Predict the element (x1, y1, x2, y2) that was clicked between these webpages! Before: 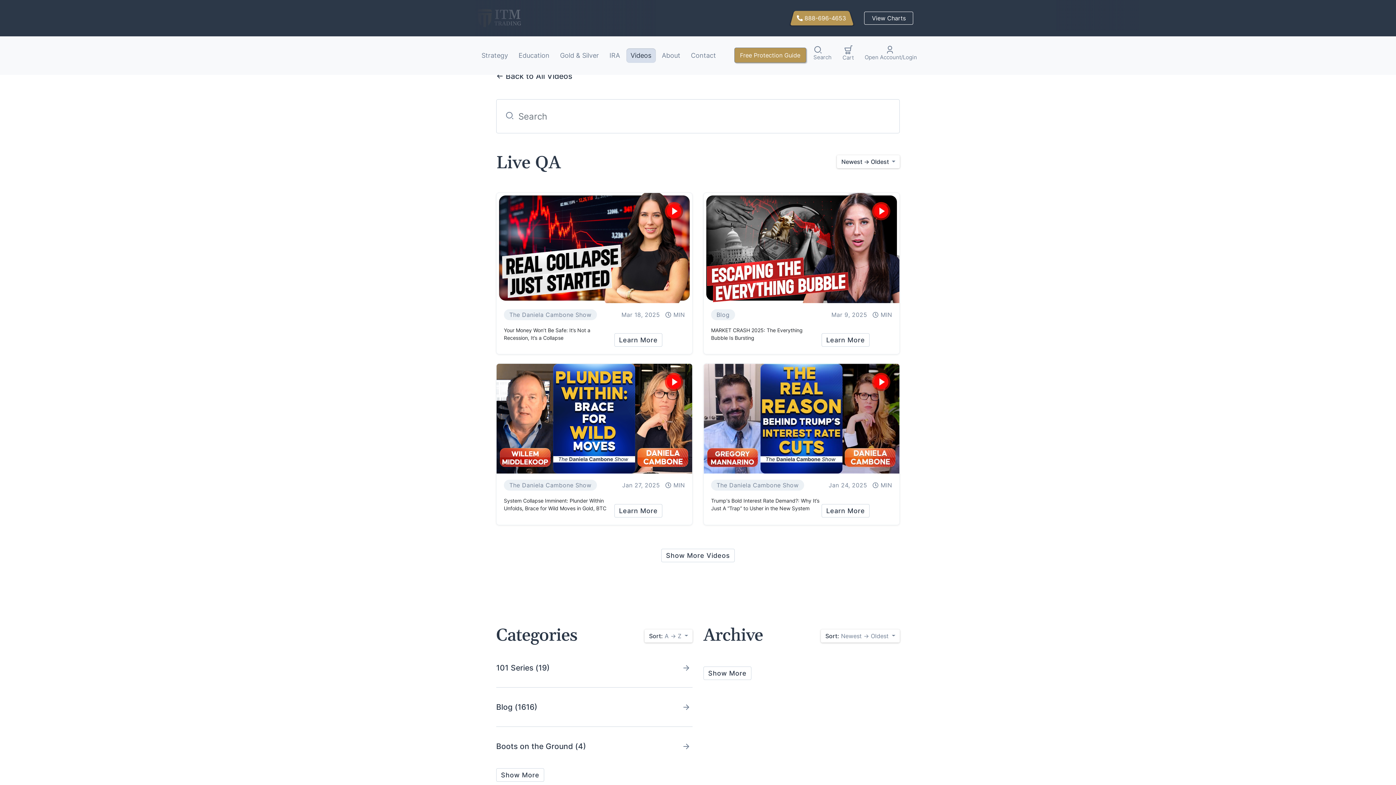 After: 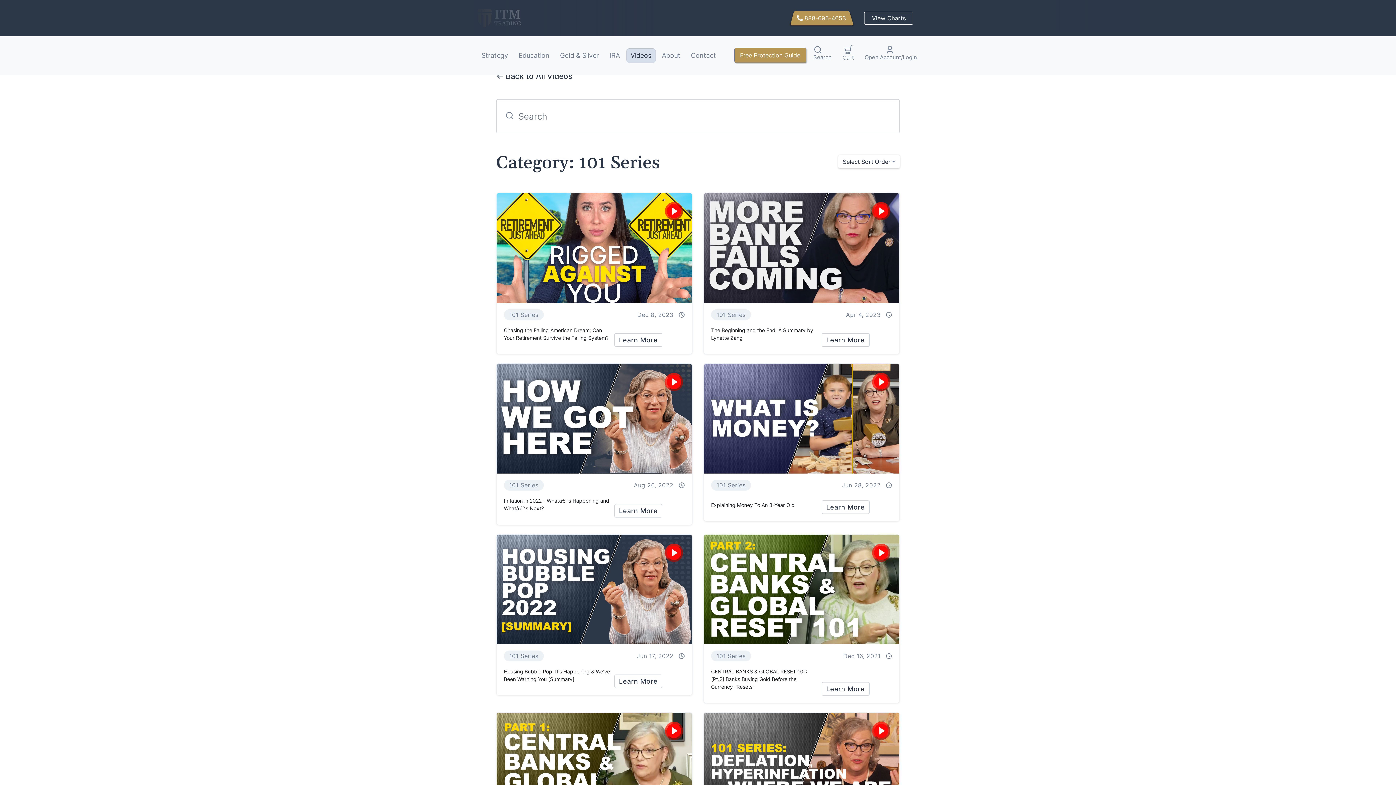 Action: label: 101 Series (19) bbox: (496, 655, 692, 680)